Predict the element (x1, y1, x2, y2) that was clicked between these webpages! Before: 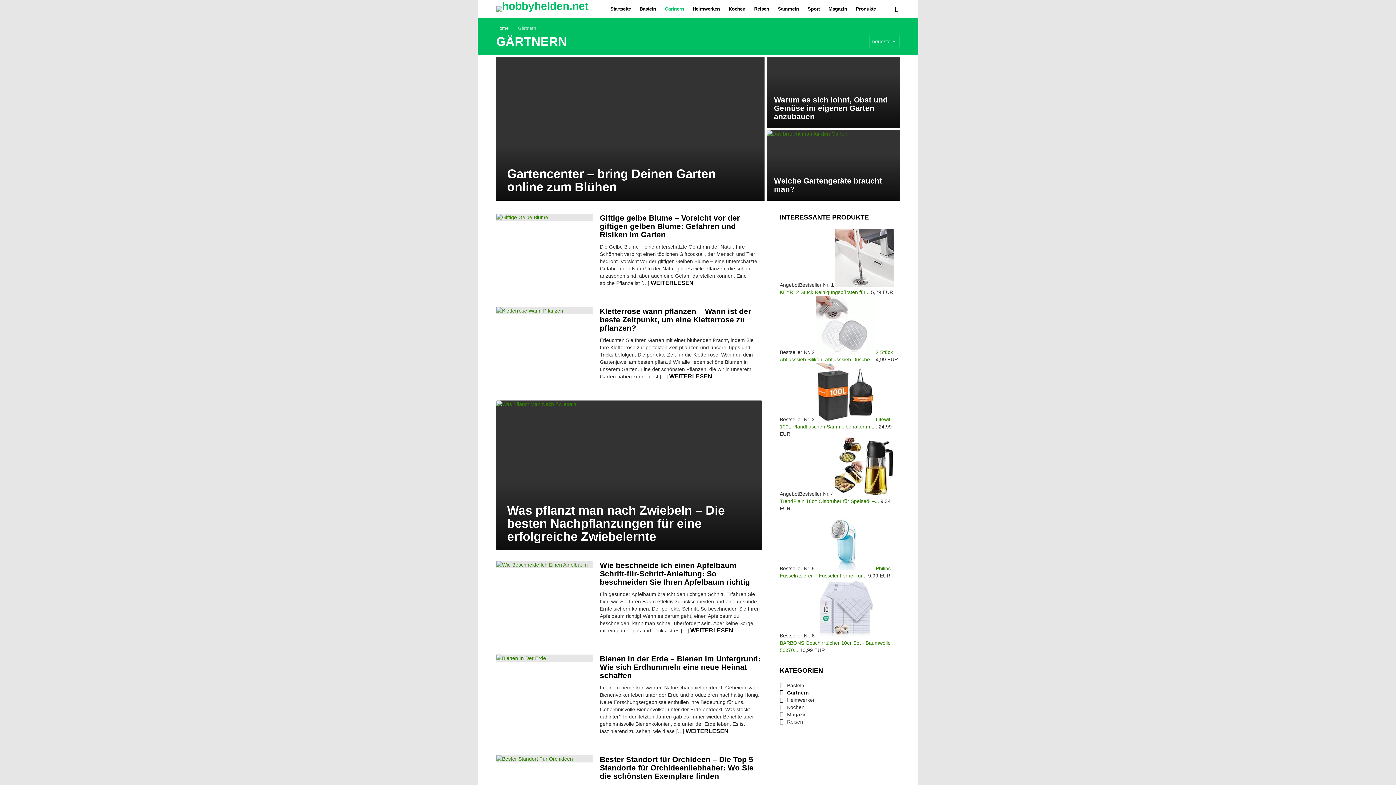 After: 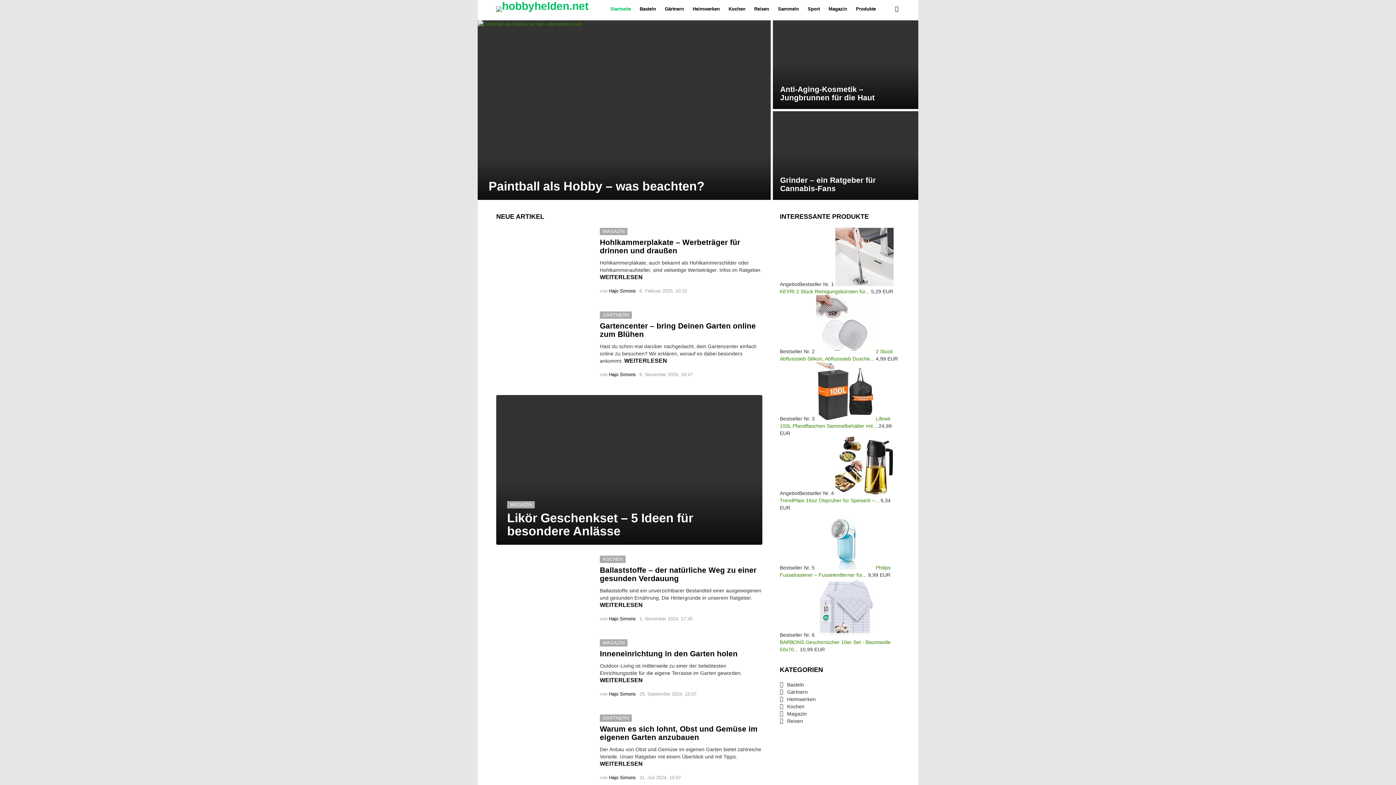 Action: bbox: (606, 3, 634, 14) label: Startseite